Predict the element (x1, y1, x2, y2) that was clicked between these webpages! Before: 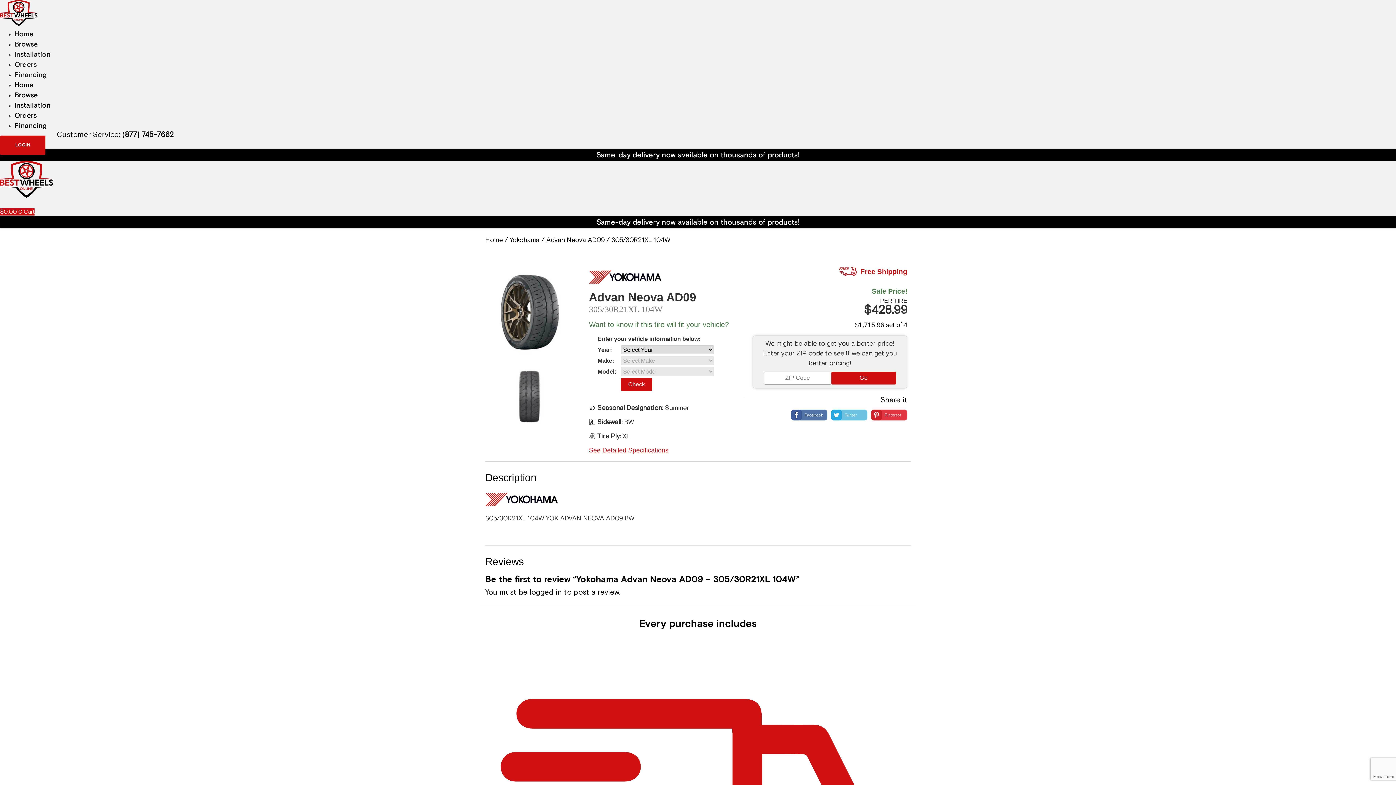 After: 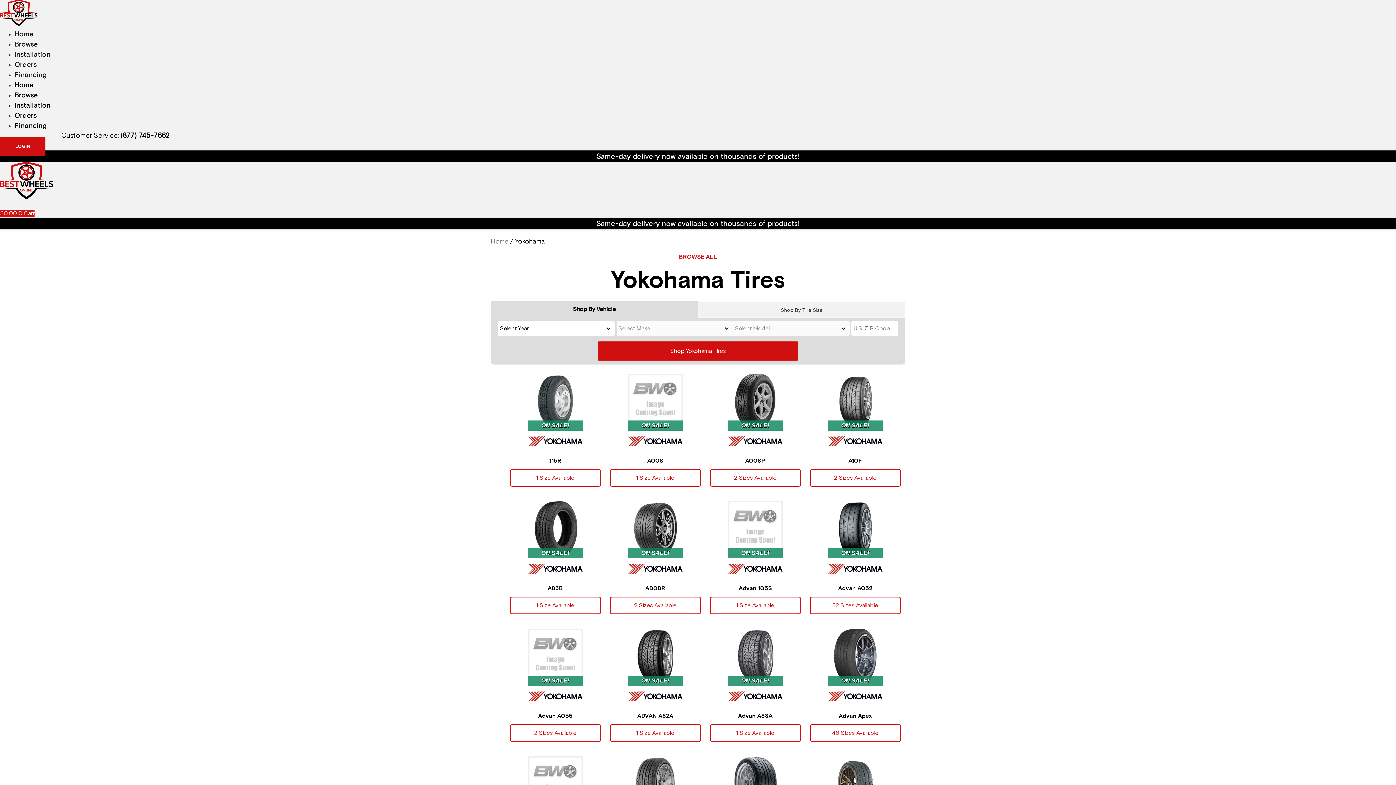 Action: bbox: (485, 502, 558, 511)